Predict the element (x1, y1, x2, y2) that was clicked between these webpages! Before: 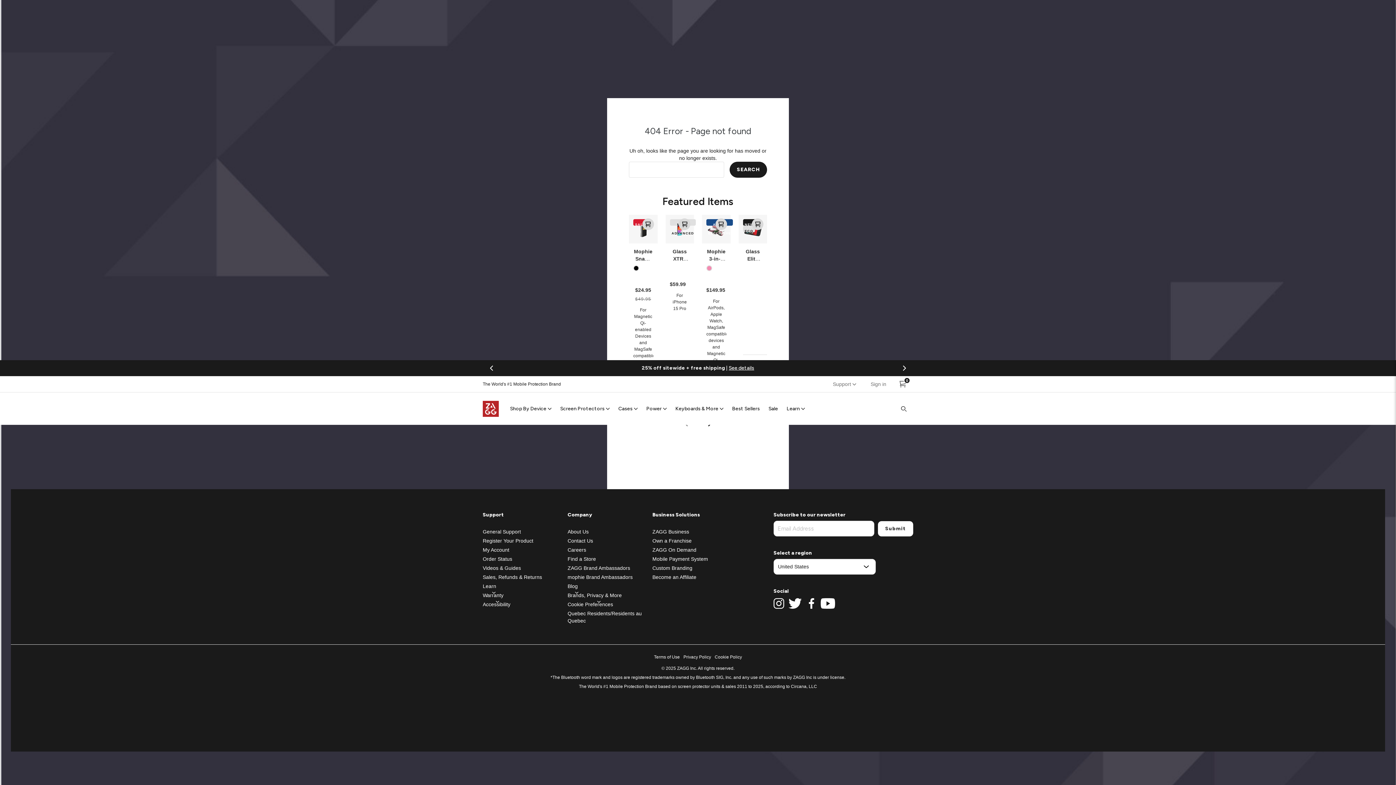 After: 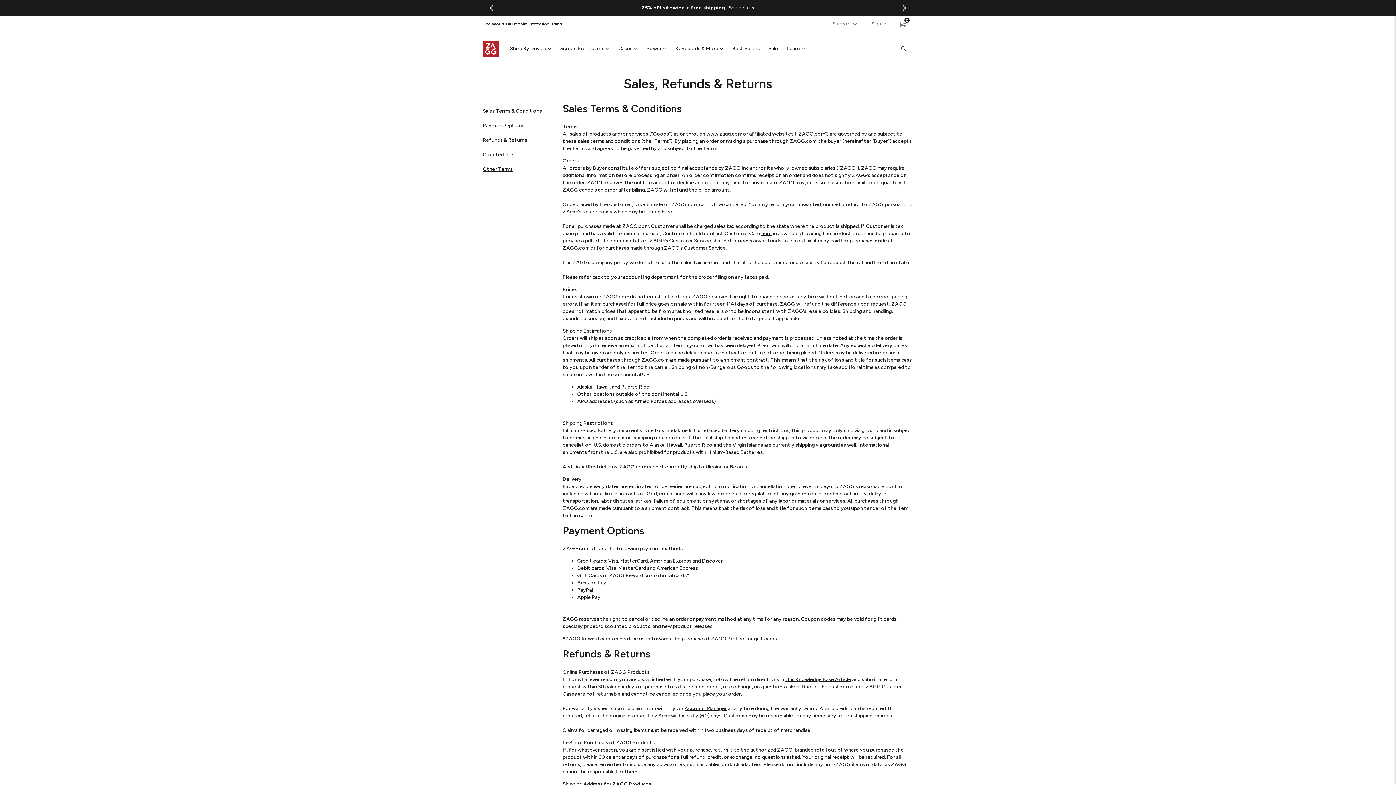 Action: bbox: (482, 574, 542, 580) label: Sales, Refunds & Returns